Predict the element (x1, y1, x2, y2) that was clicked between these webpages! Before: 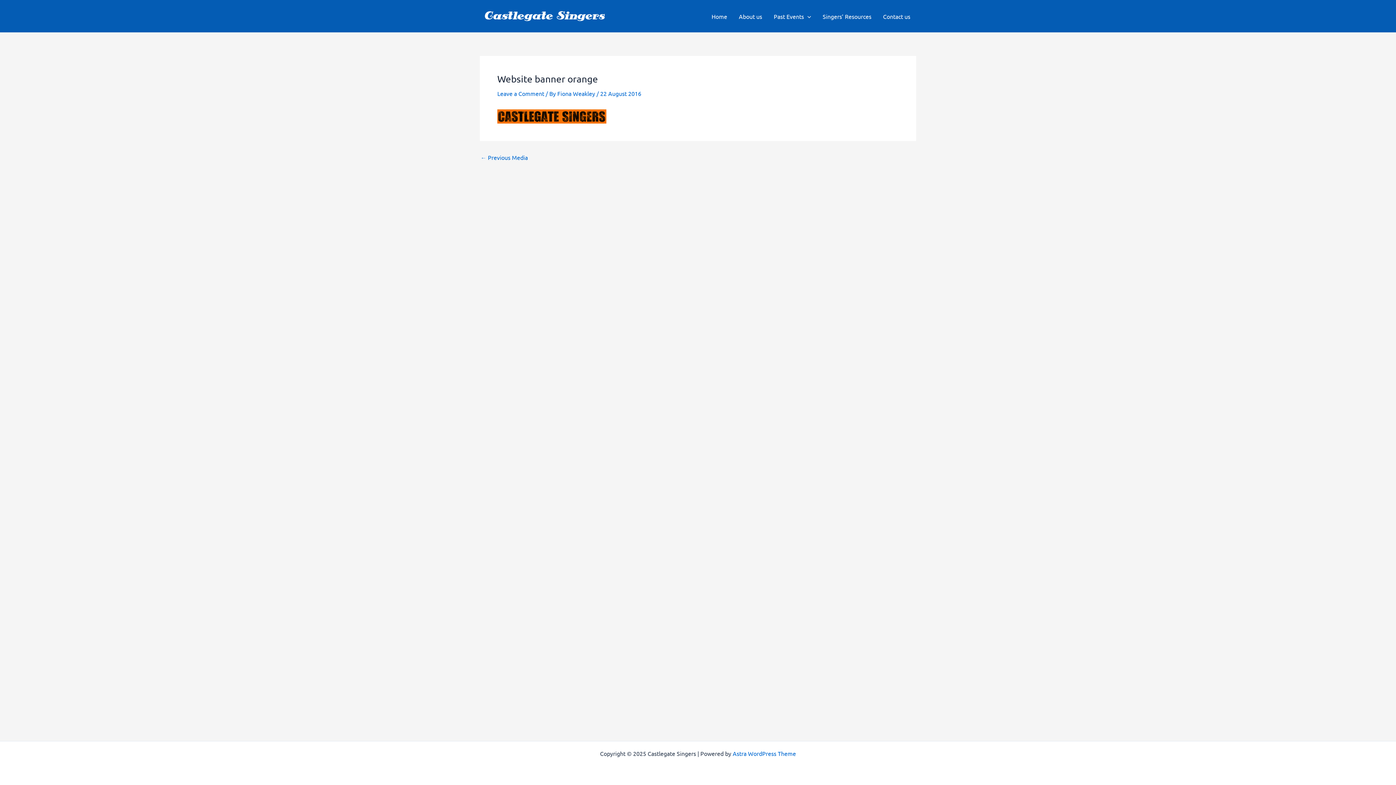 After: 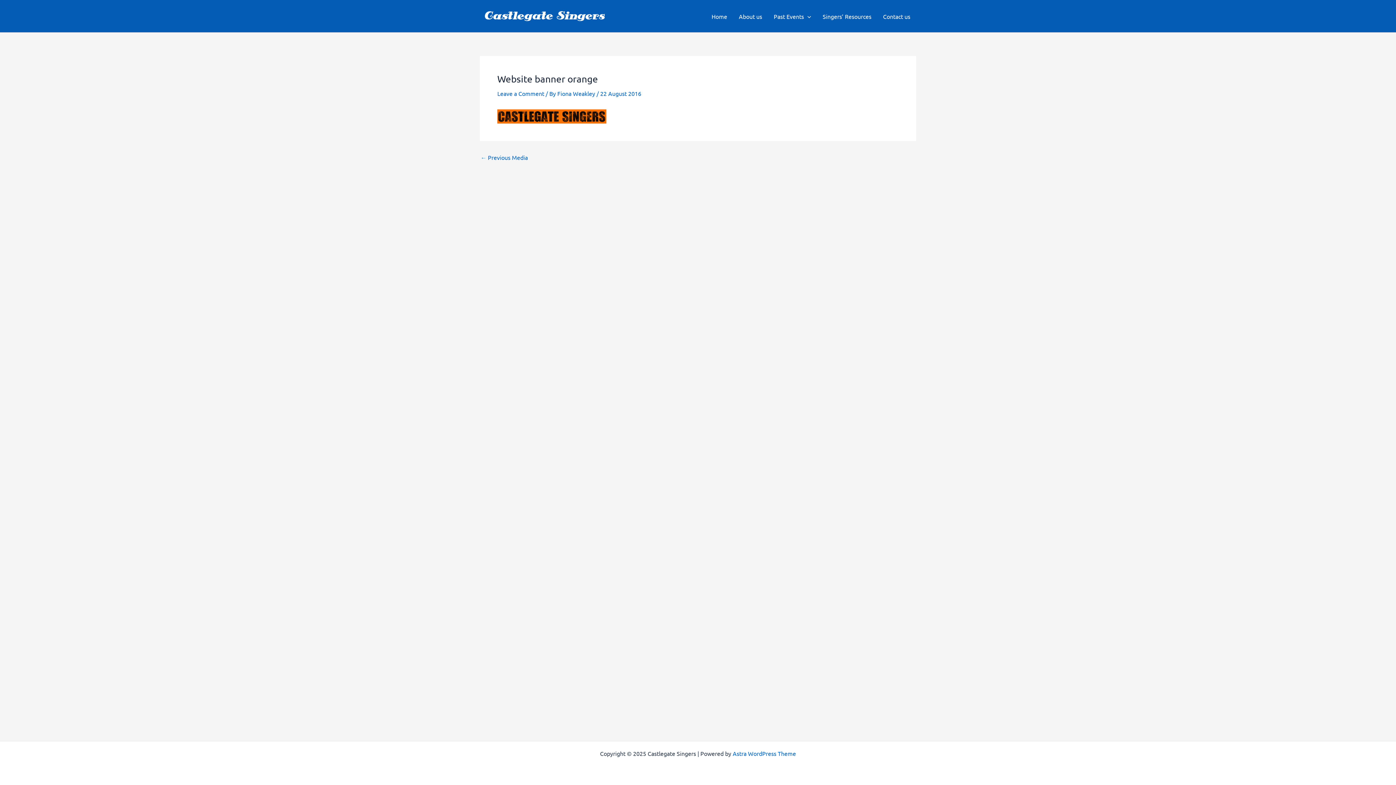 Action: bbox: (480, 154, 528, 160) label: ← Previous Media